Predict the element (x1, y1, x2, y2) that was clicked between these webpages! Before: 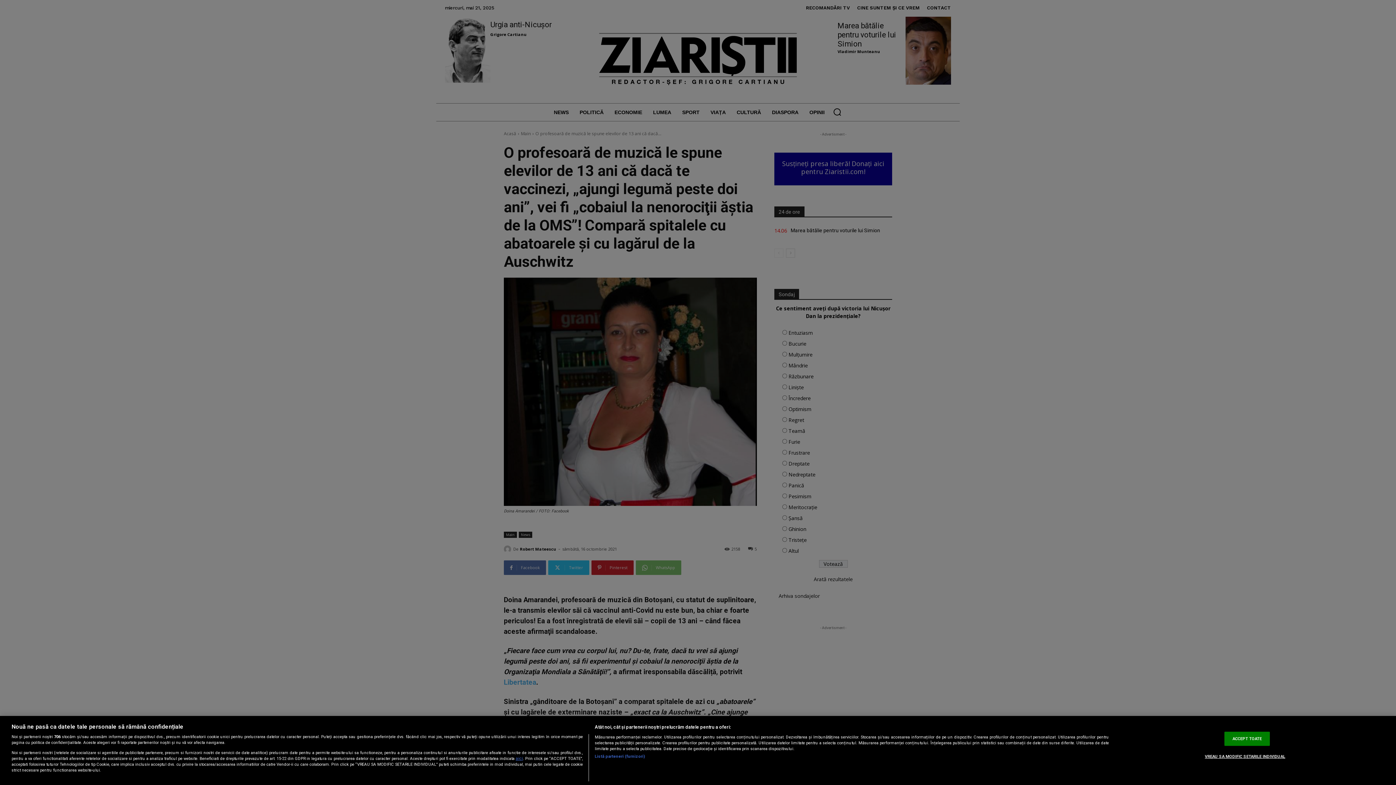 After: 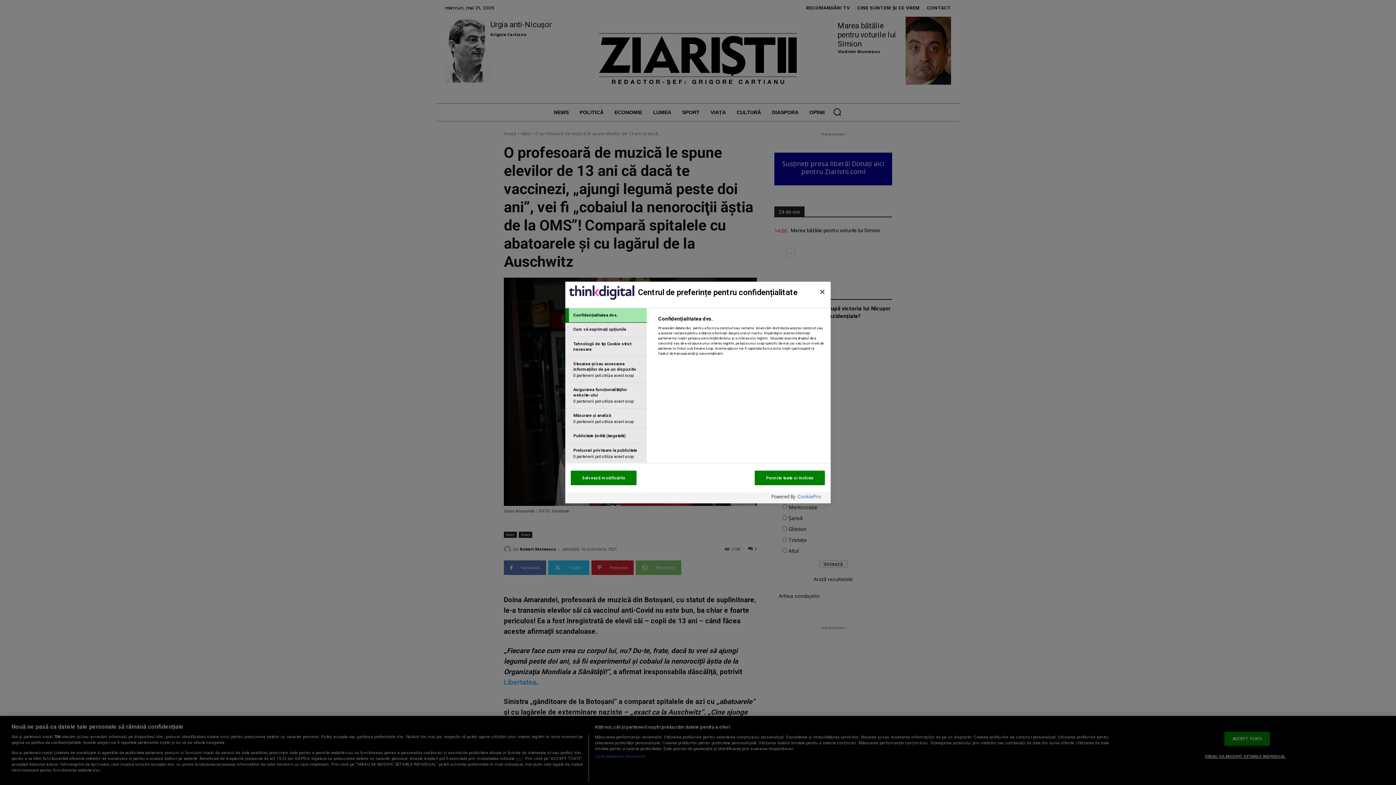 Action: bbox: (1205, 750, 1285, 763) label: VREAU SA MODIFIC SETARILE INDIVIDUAL